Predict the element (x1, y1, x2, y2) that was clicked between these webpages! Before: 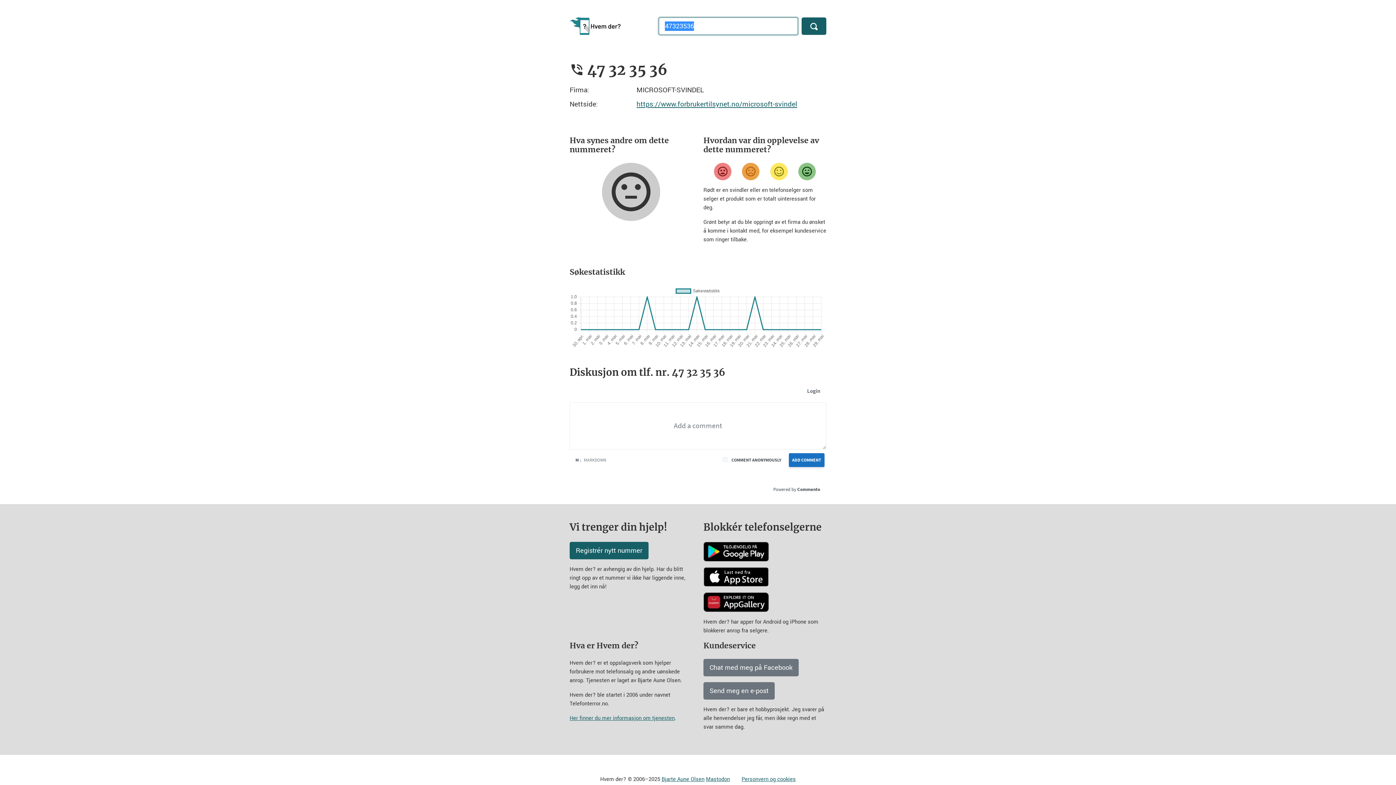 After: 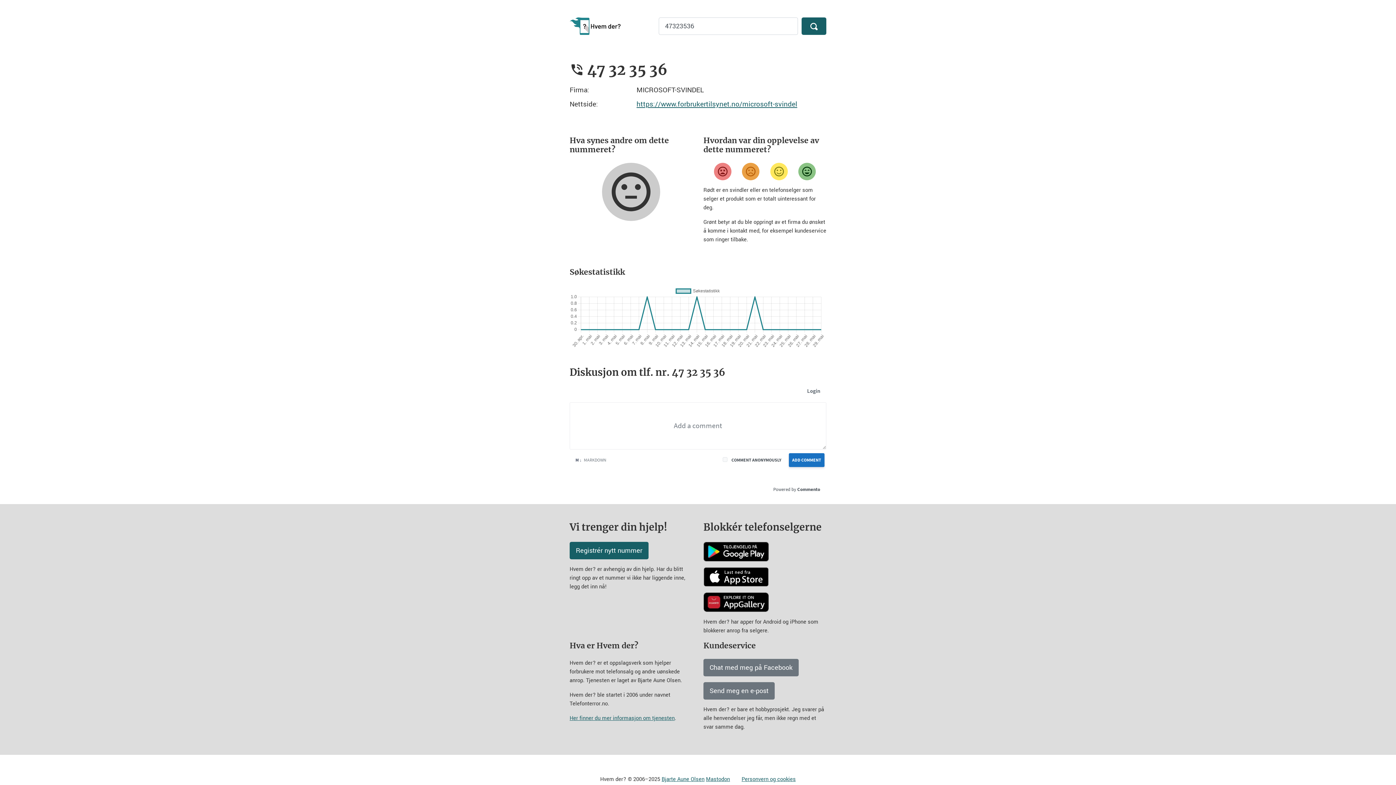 Action: bbox: (771, 402, 822, 413) label: Commento